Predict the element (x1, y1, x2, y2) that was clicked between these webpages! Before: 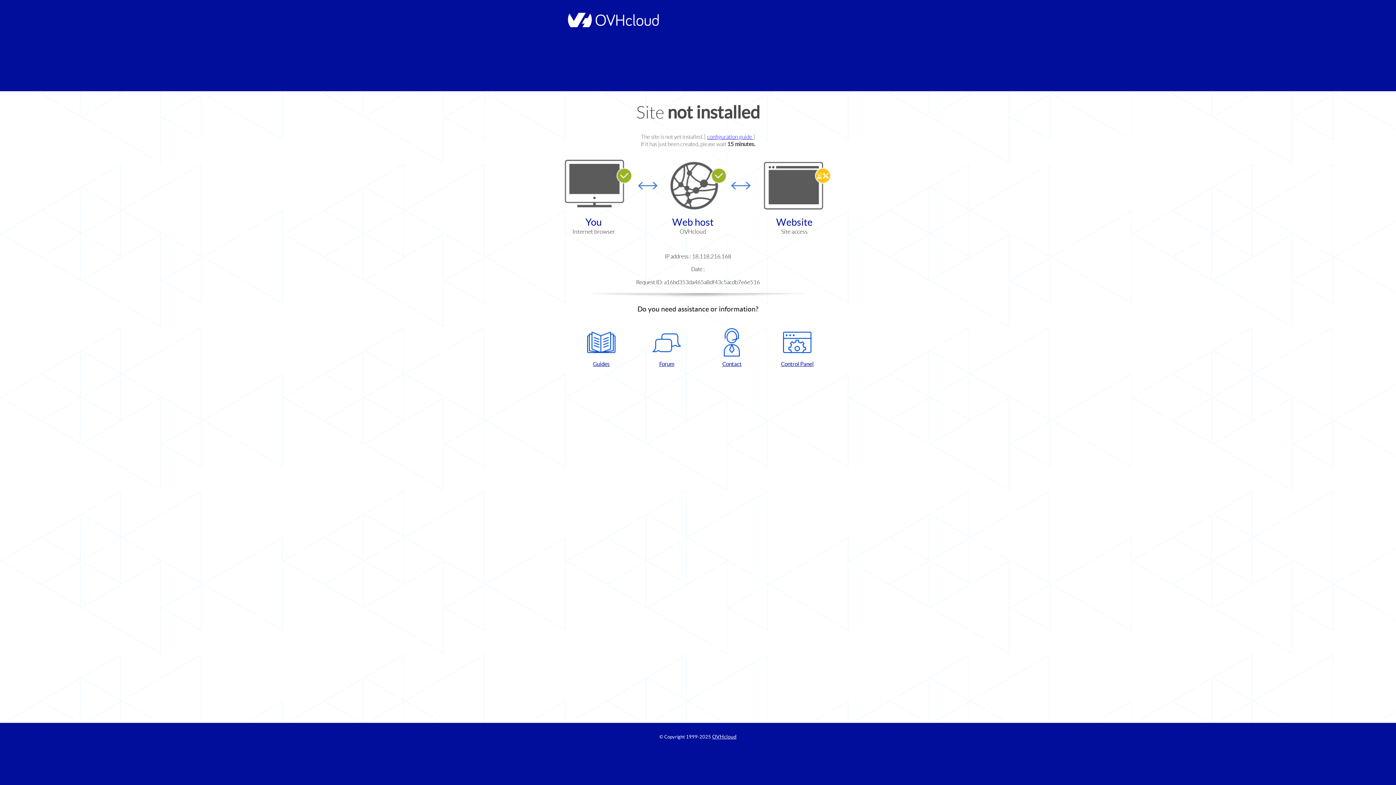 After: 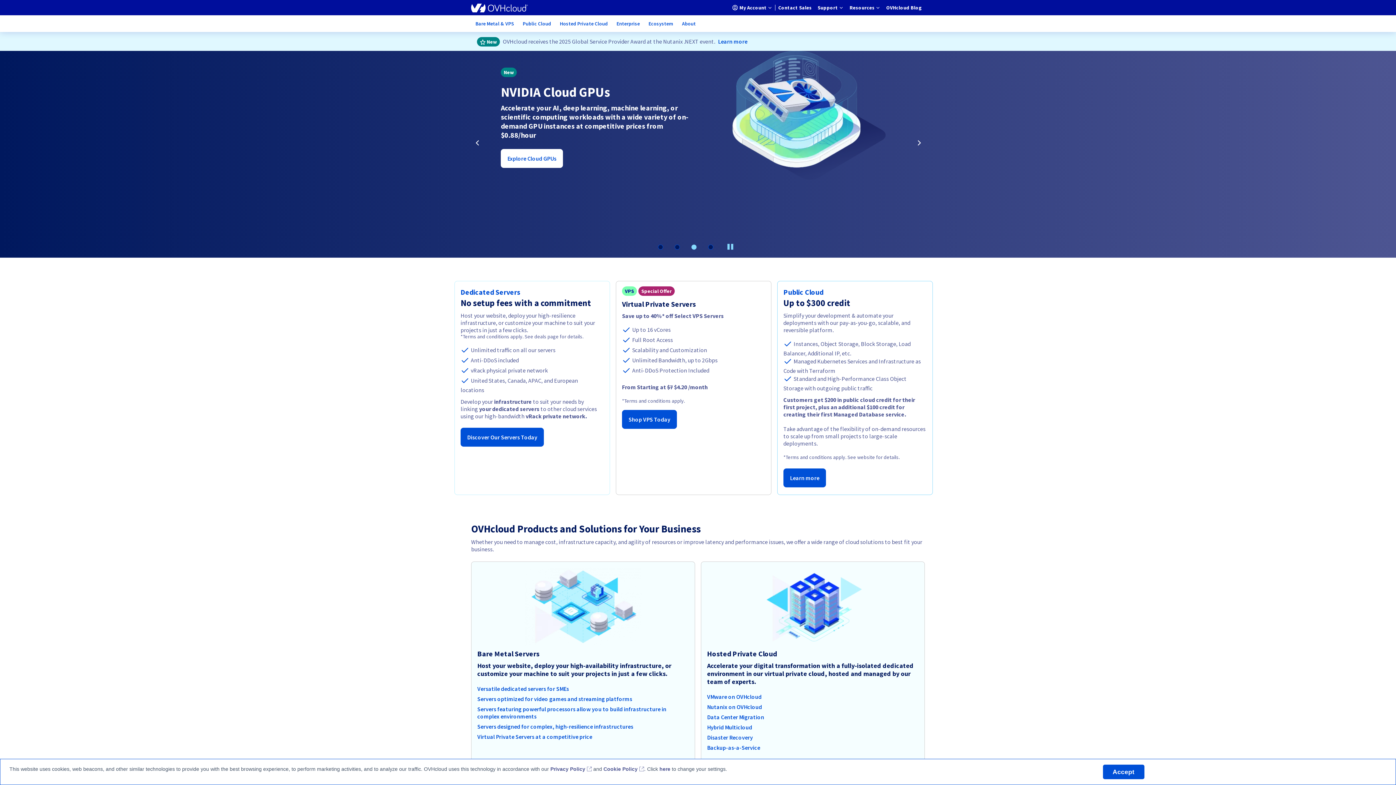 Action: bbox: (564, 22, 658, 28)